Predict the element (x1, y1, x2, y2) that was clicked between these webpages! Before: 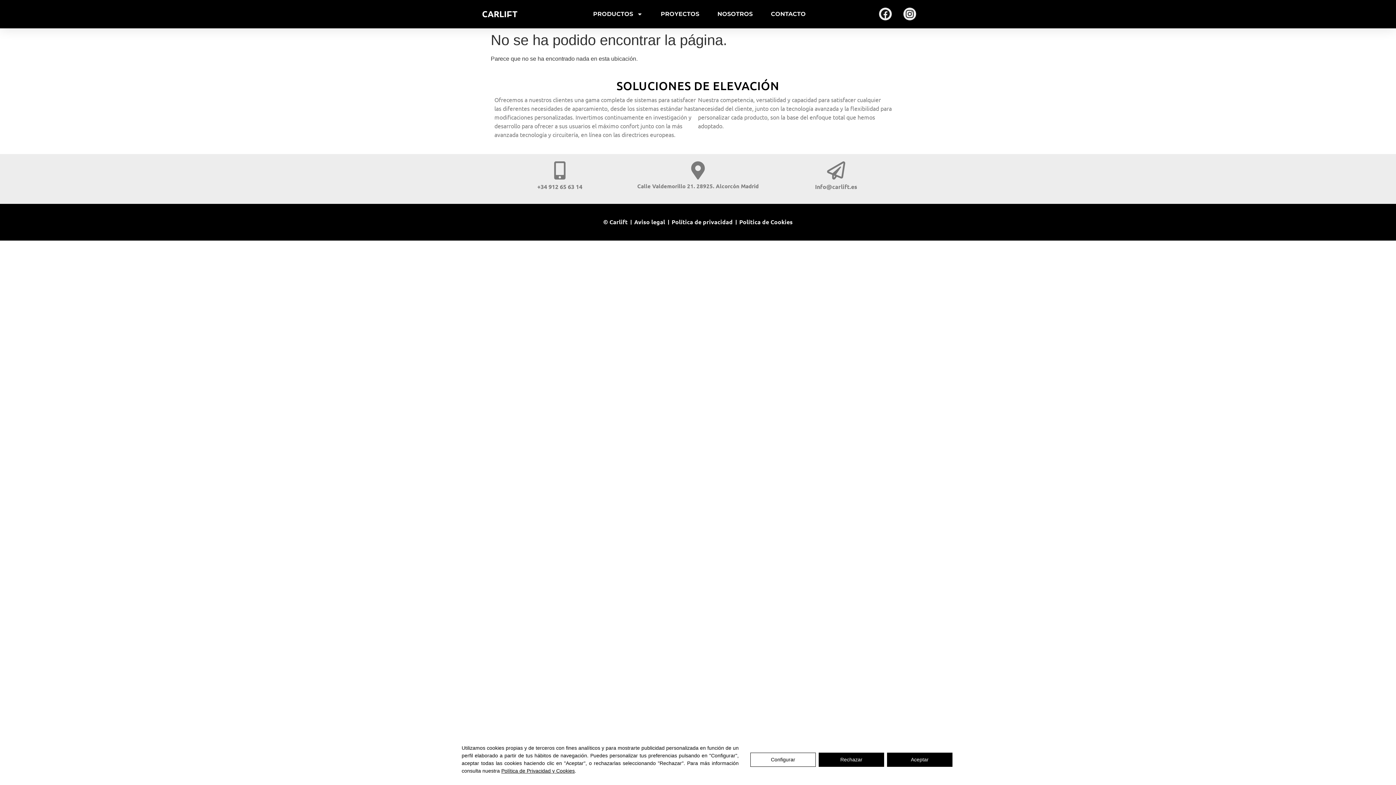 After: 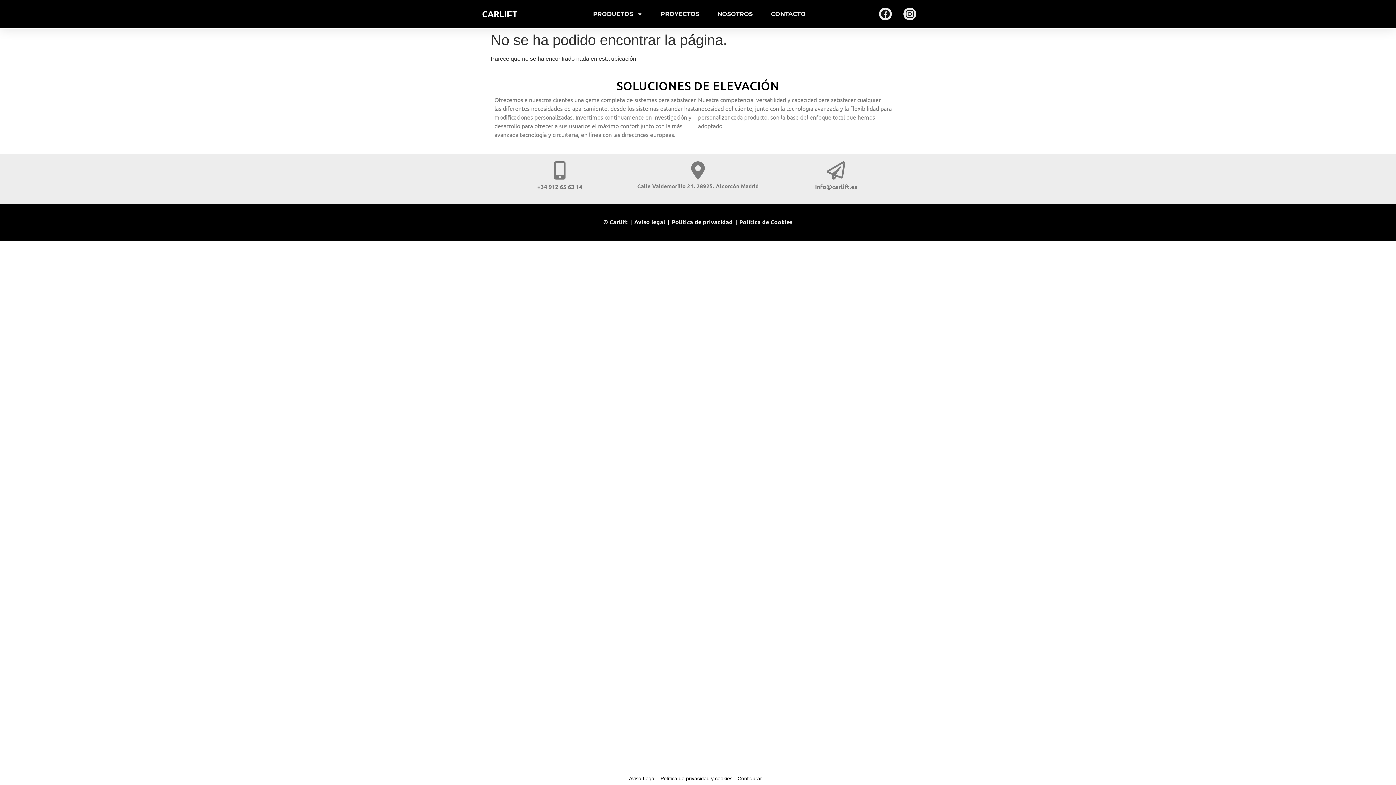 Action: bbox: (887, 752, 952, 767) label: Aceptar